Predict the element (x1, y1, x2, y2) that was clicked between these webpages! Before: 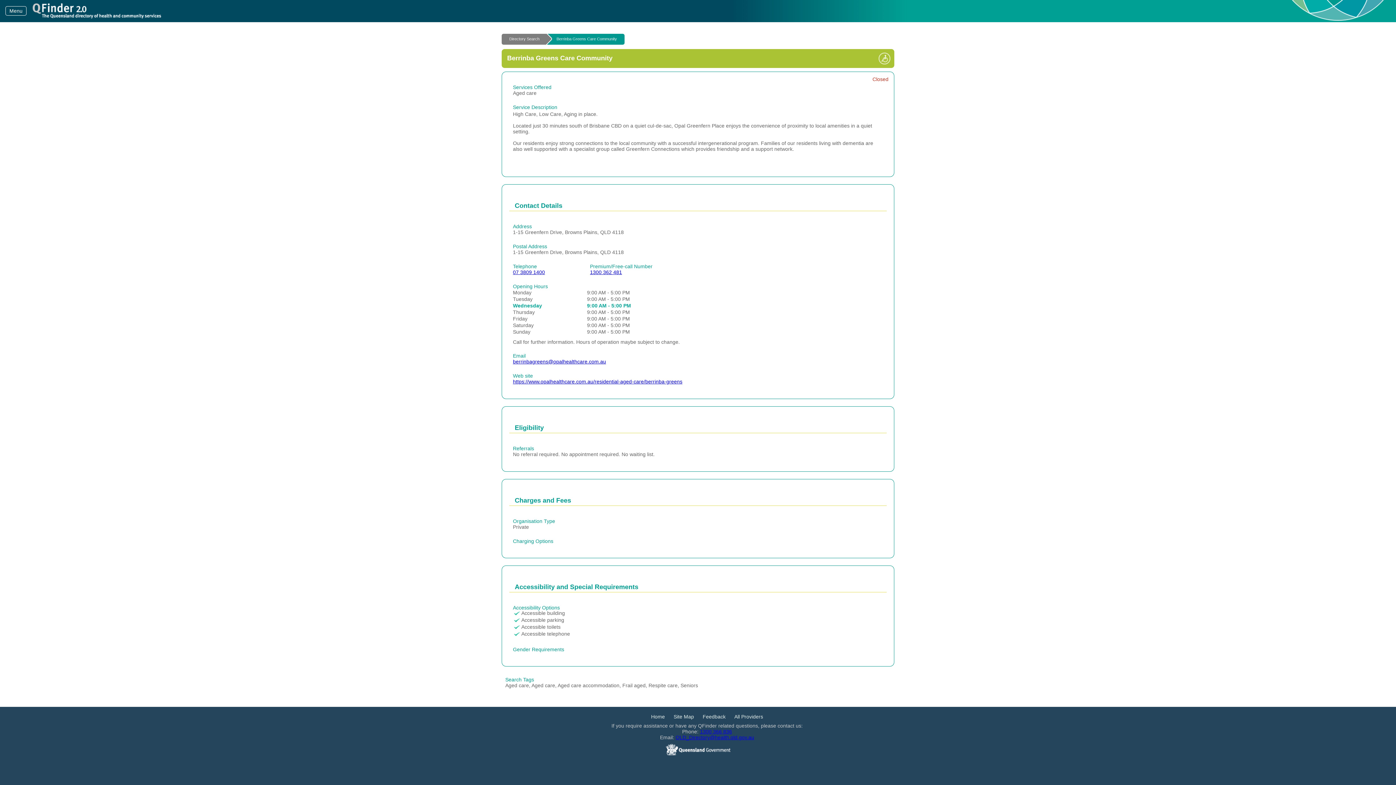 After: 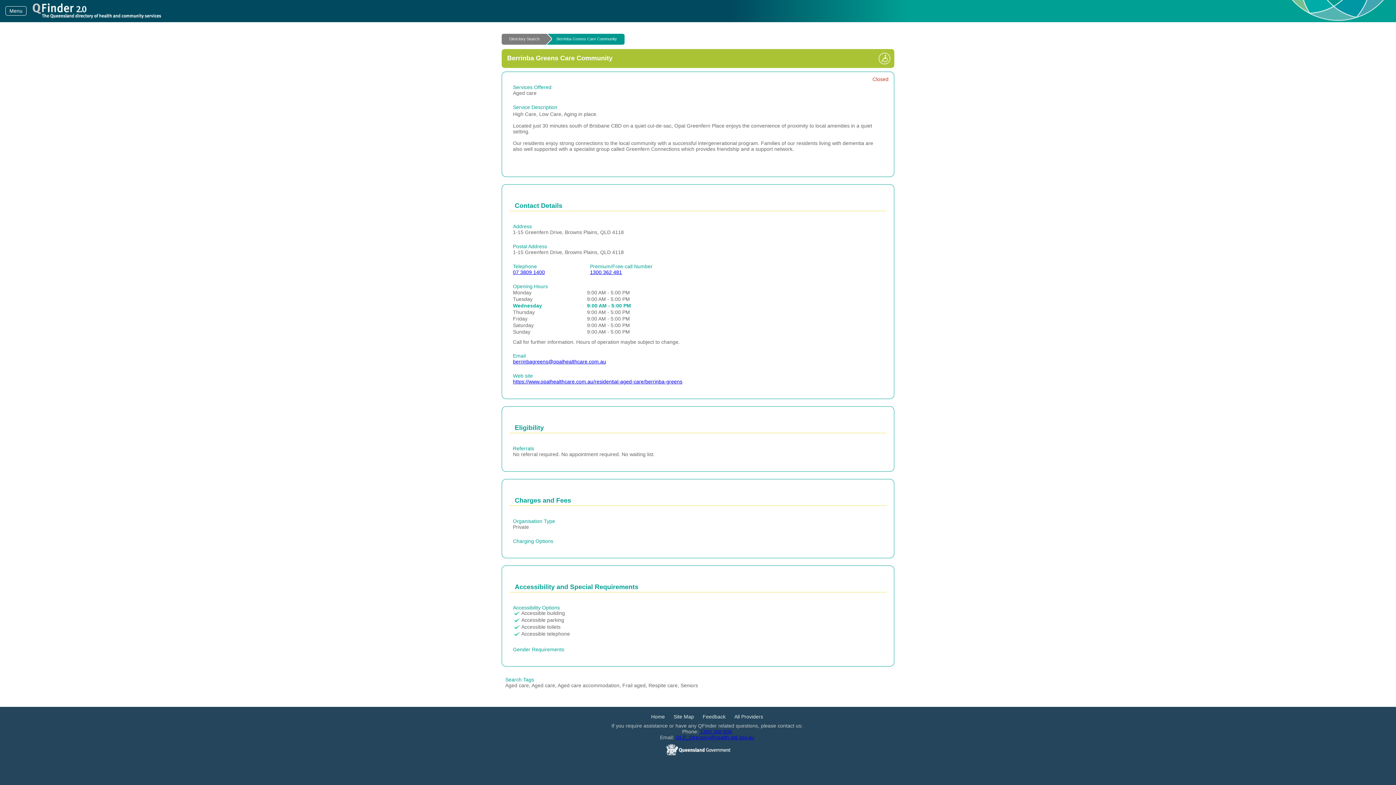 Action: label: 1300 366 836 bbox: (700, 729, 732, 734)